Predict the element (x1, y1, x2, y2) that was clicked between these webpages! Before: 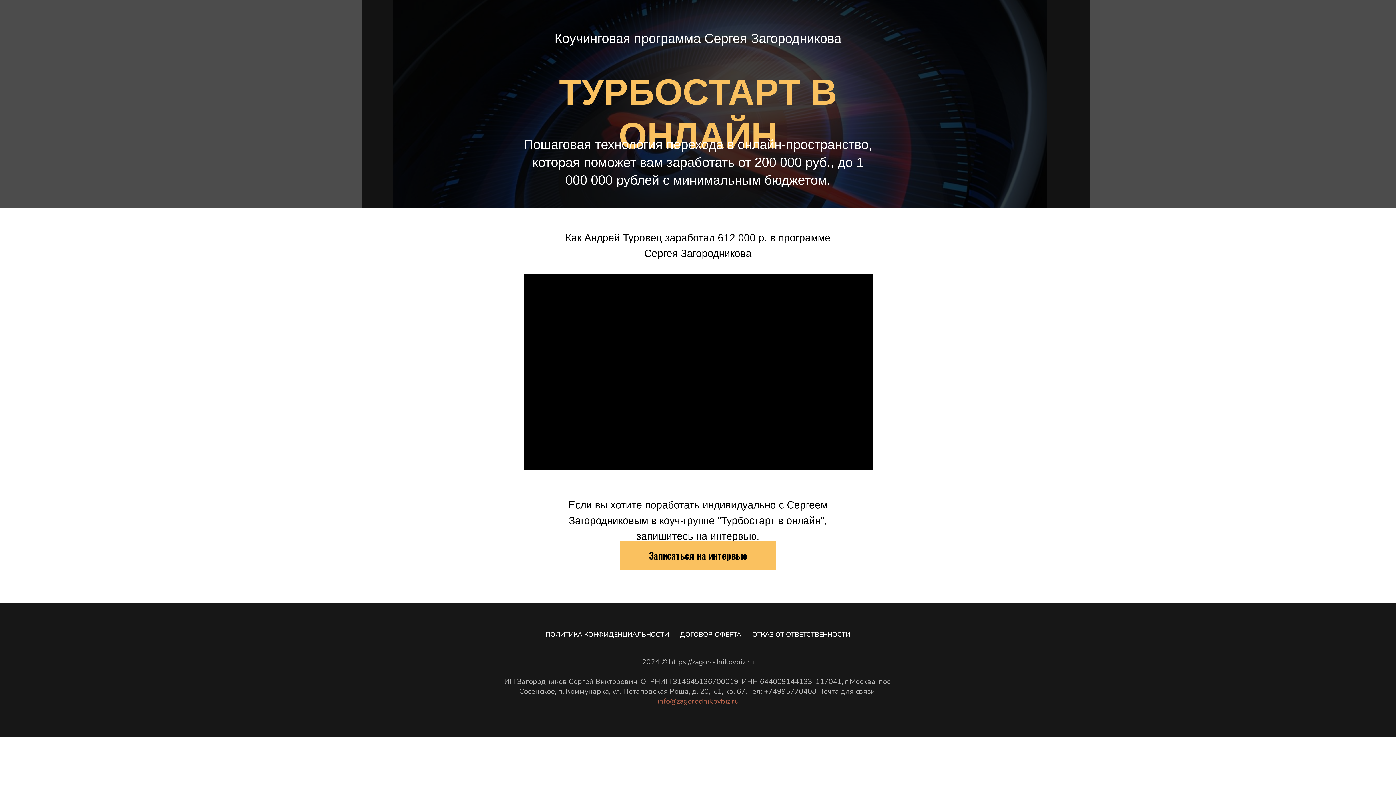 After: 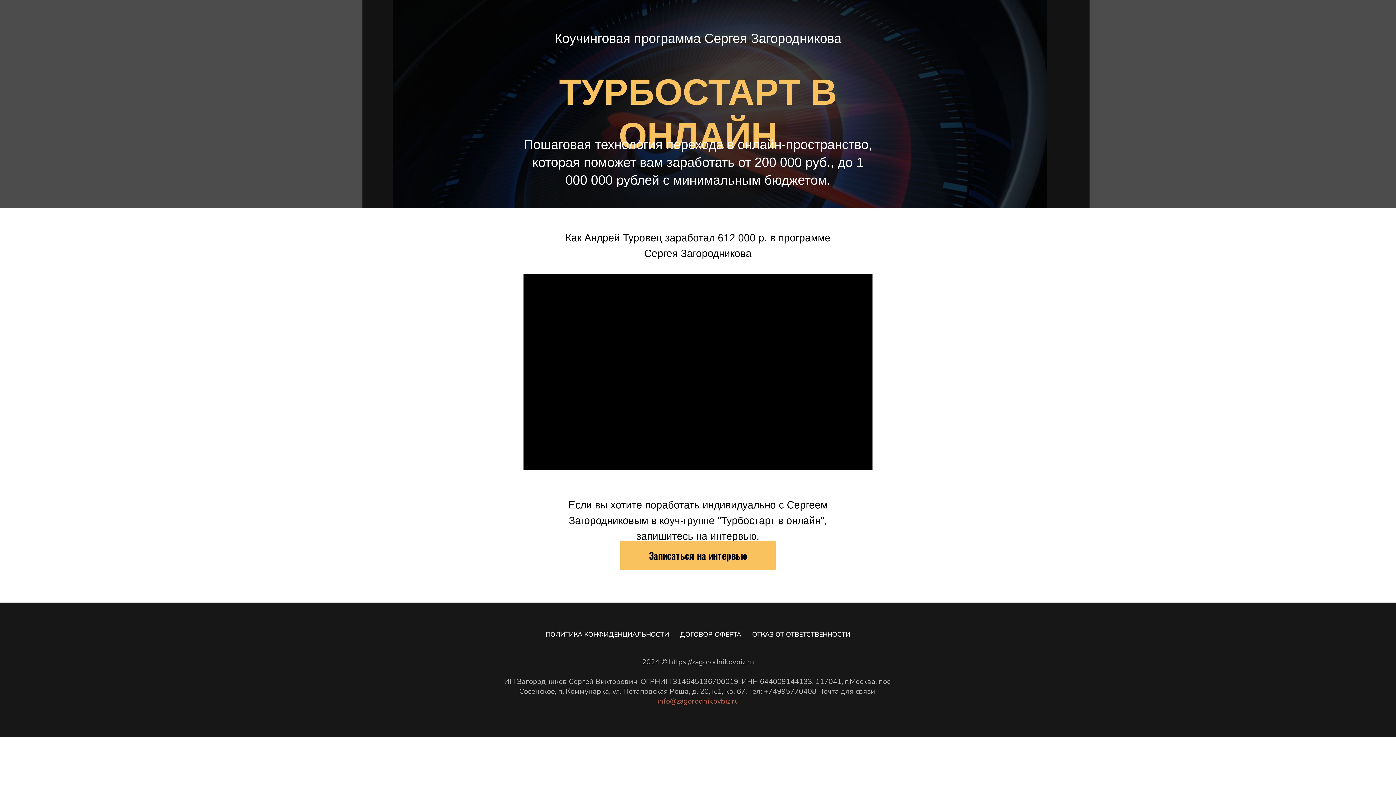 Action: bbox: (680, 630, 741, 639) label: ДОГОВОР-ОФЕРТА